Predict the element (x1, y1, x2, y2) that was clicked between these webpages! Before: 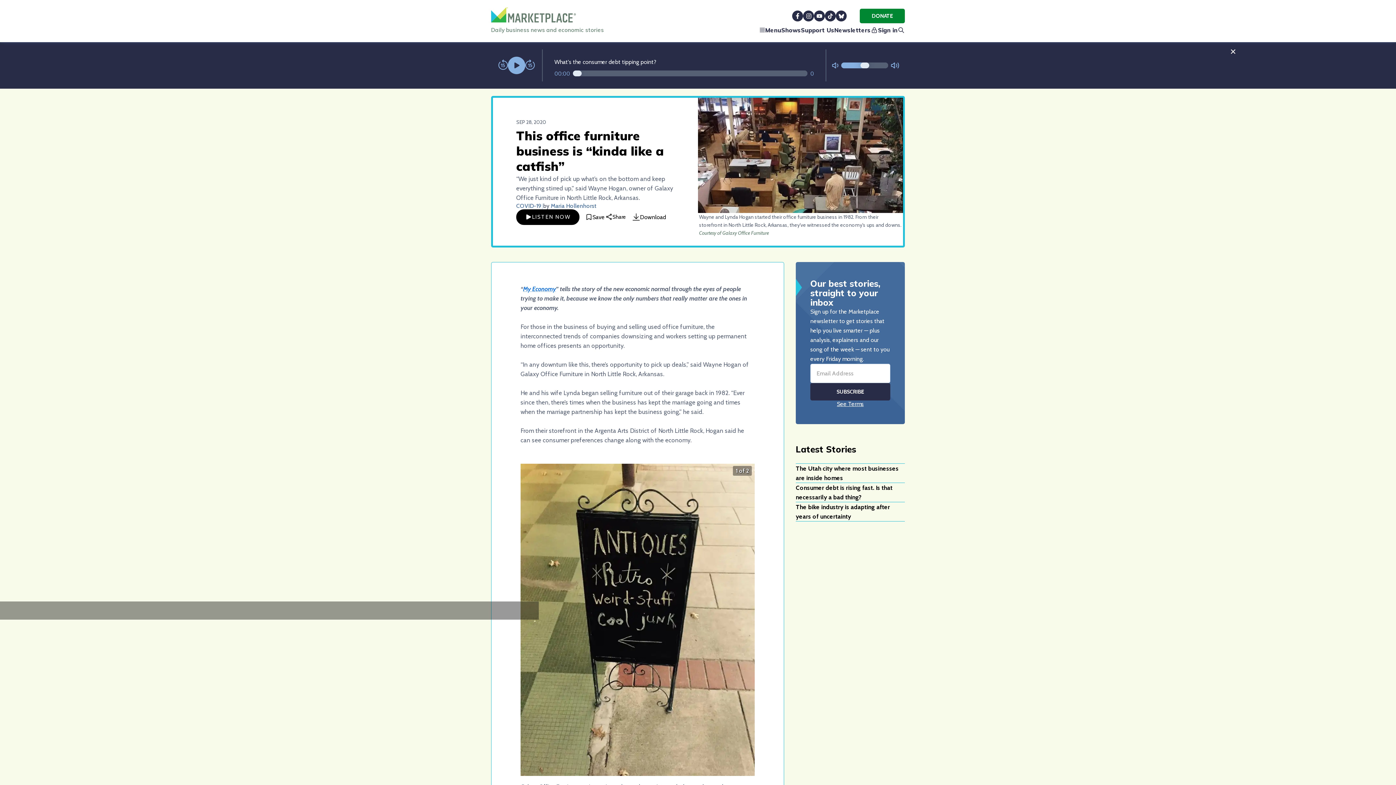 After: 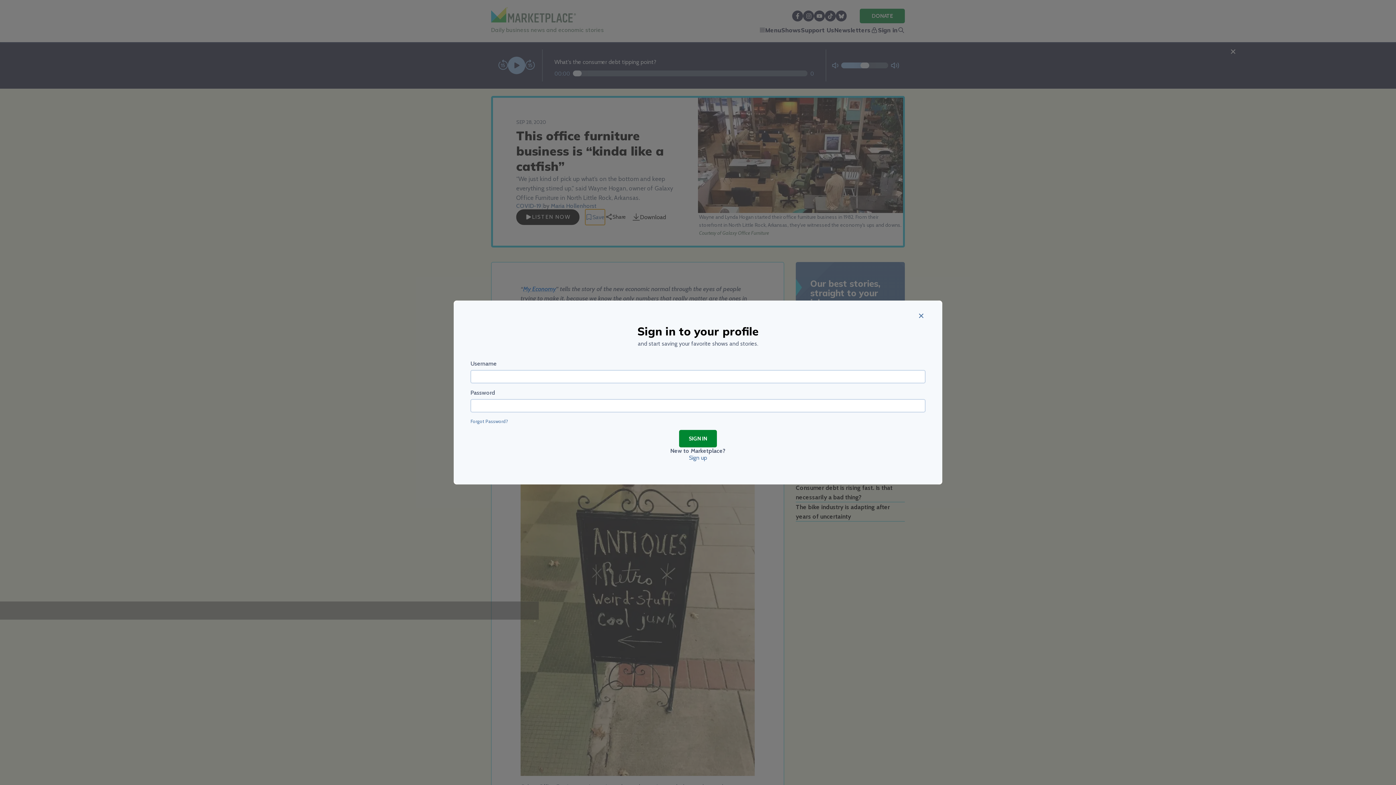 Action: label: Save bbox: (585, 220, 604, 236)